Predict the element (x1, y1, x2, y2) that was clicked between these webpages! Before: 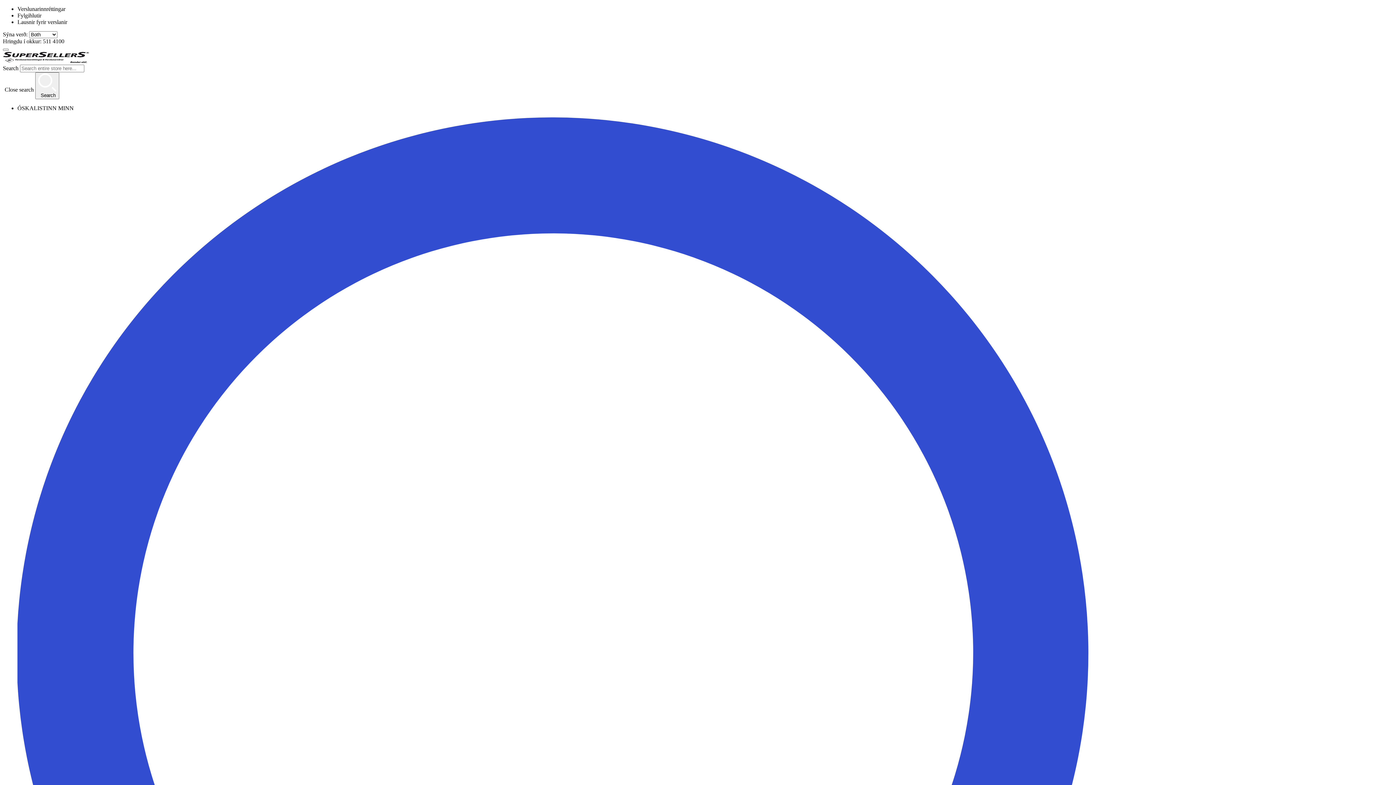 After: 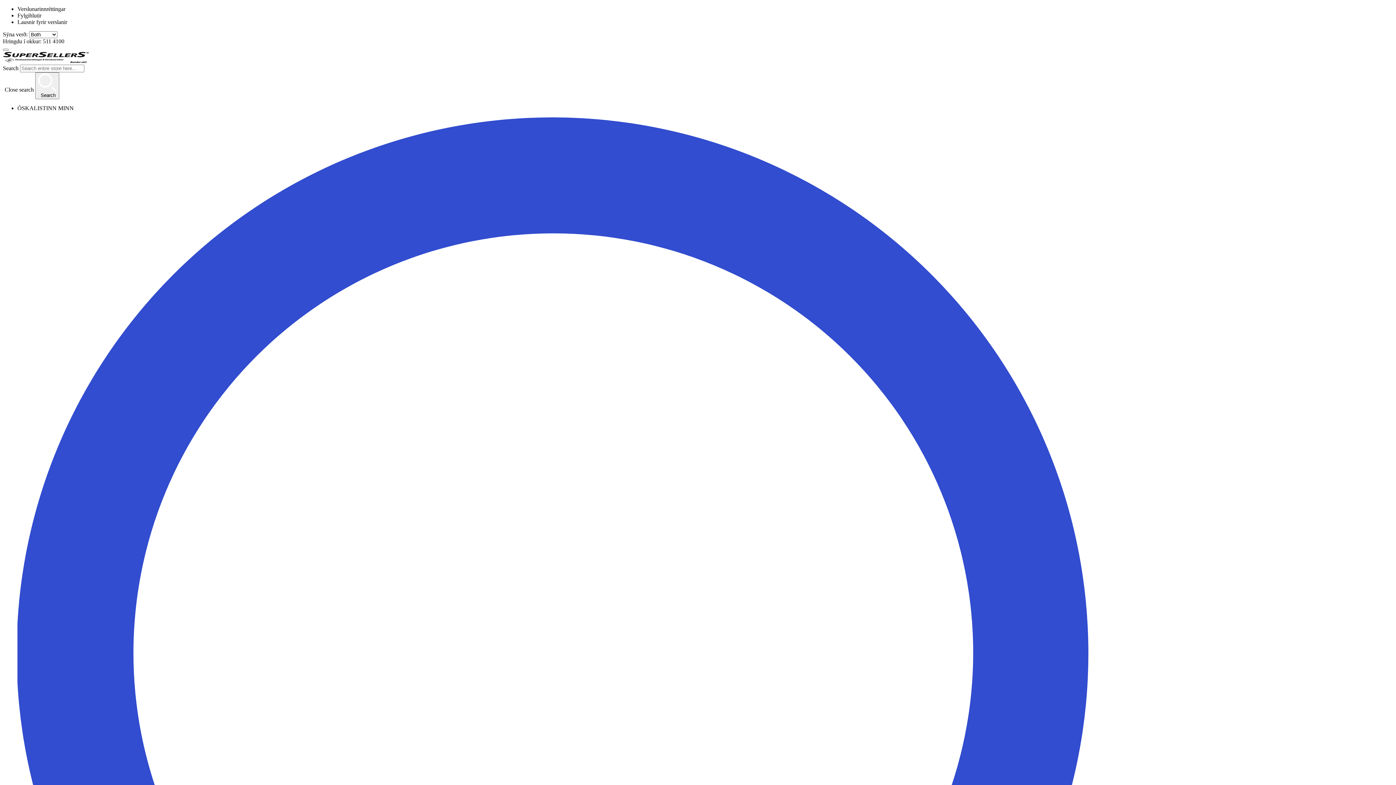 Action: bbox: (2, 58, 89, 64)